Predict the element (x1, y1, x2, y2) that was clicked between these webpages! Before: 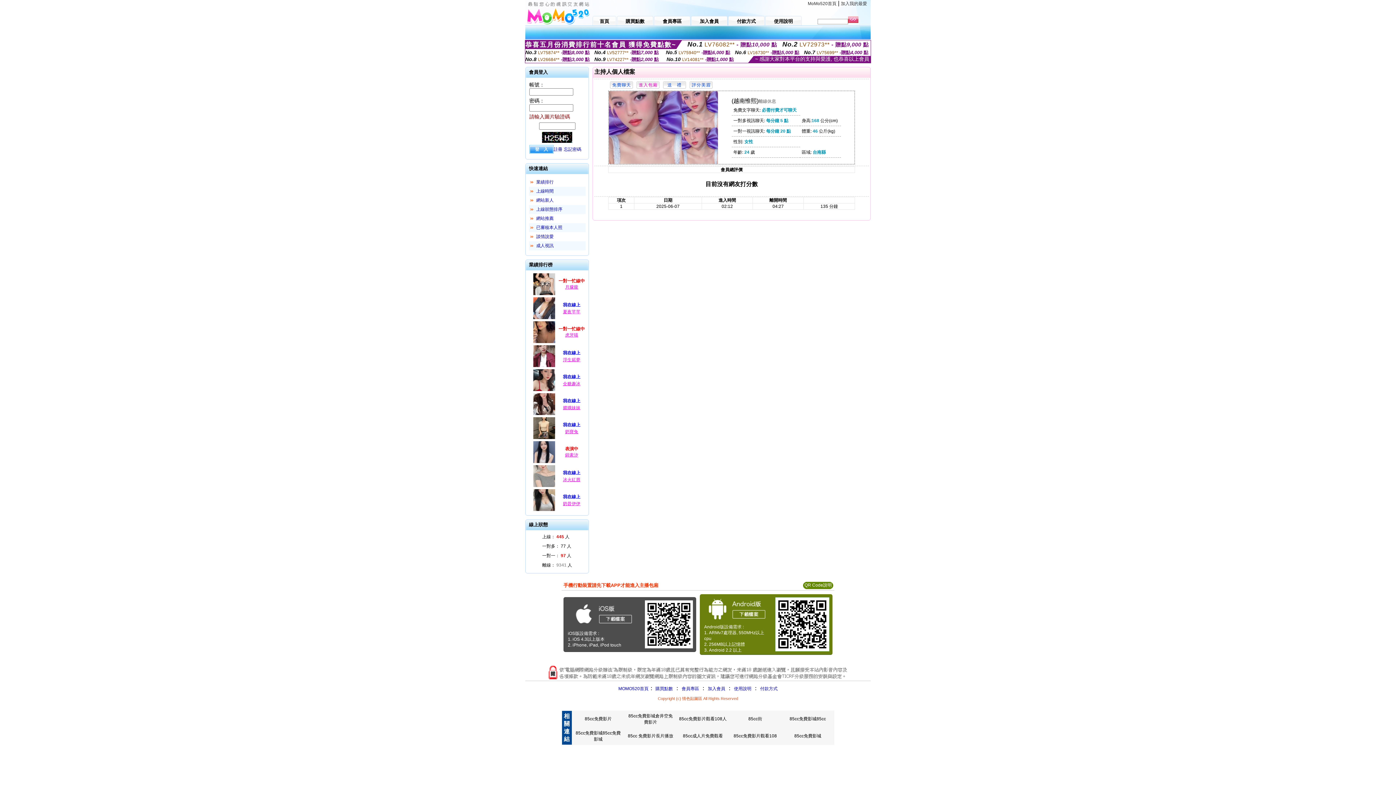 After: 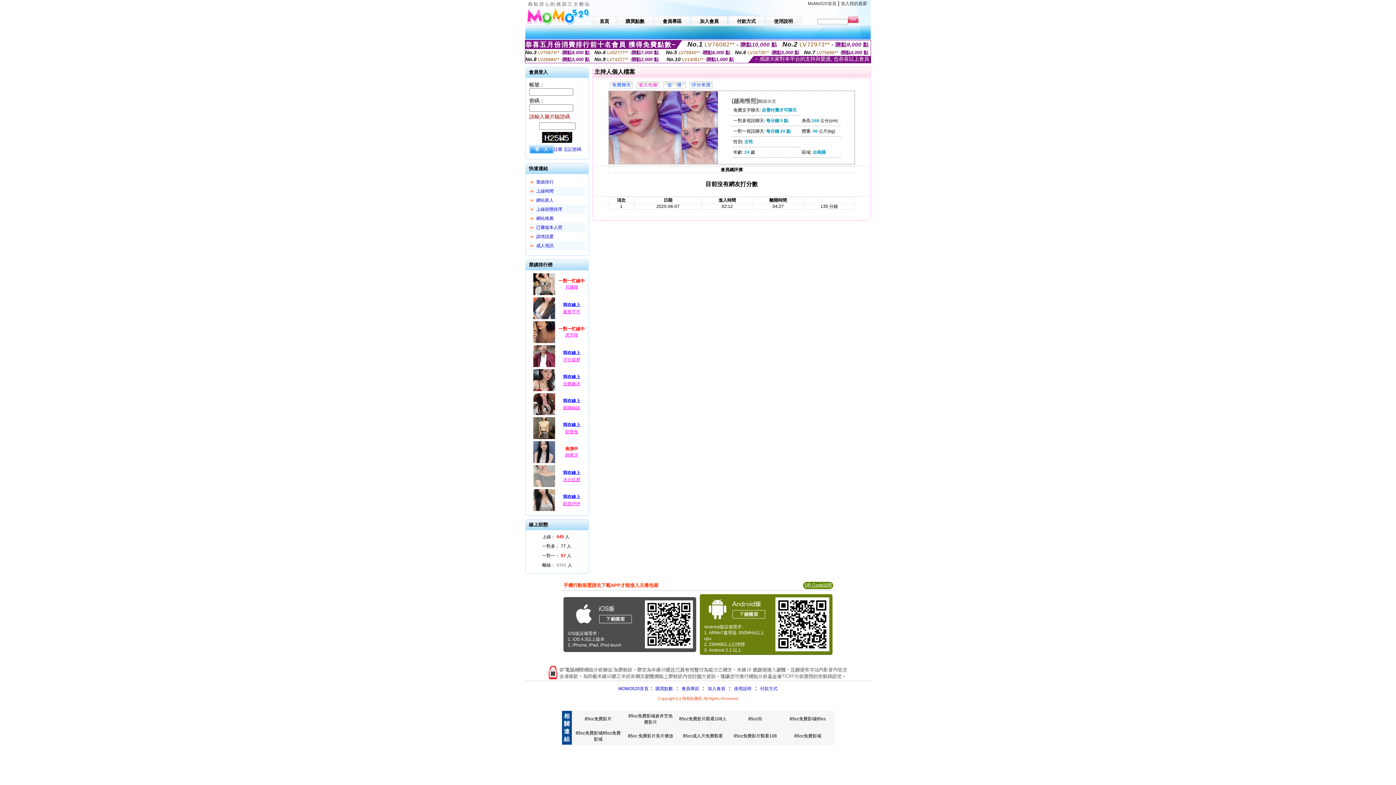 Action: label: QR Code說明 bbox: (804, 582, 832, 588)